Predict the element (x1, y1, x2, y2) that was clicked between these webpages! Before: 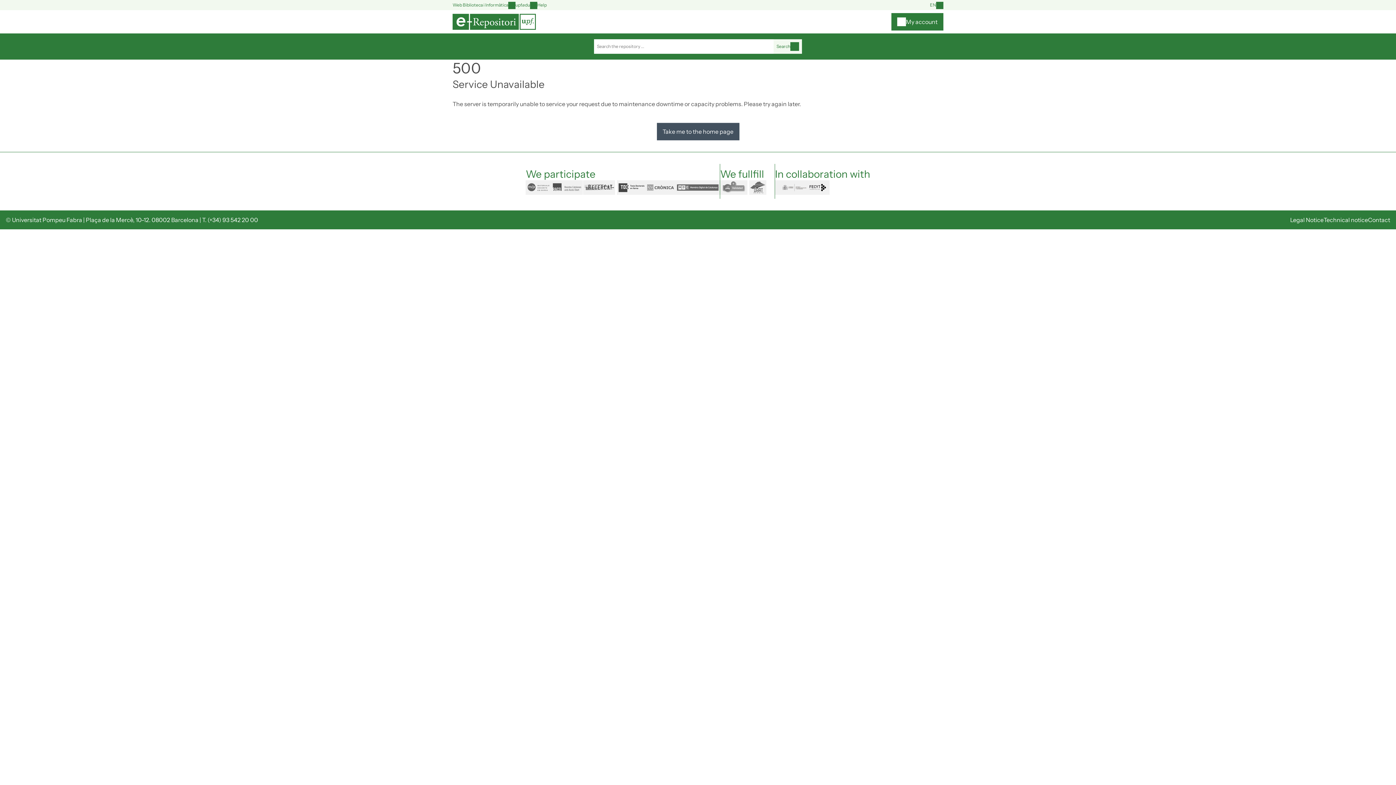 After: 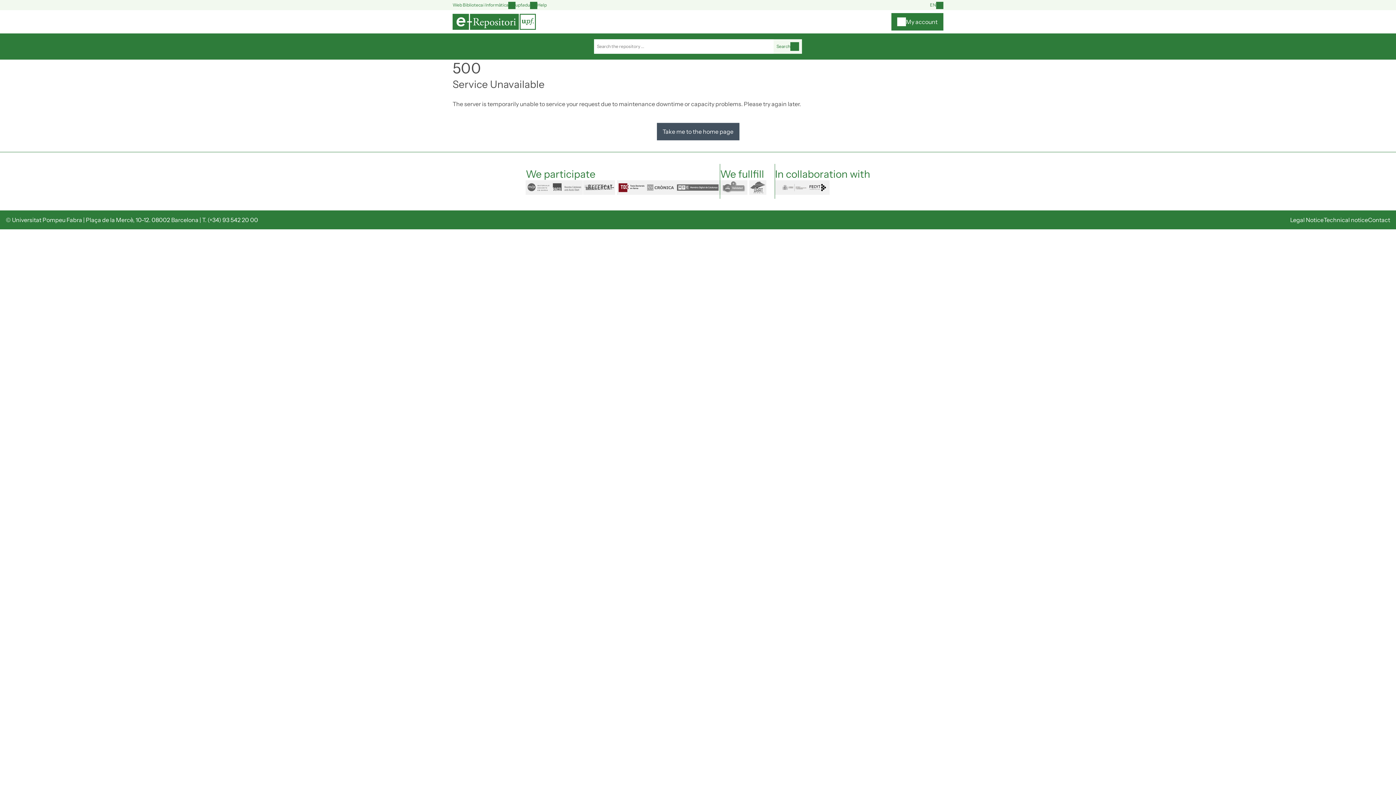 Action: label: tdx bbox: (617, 180, 645, 194)